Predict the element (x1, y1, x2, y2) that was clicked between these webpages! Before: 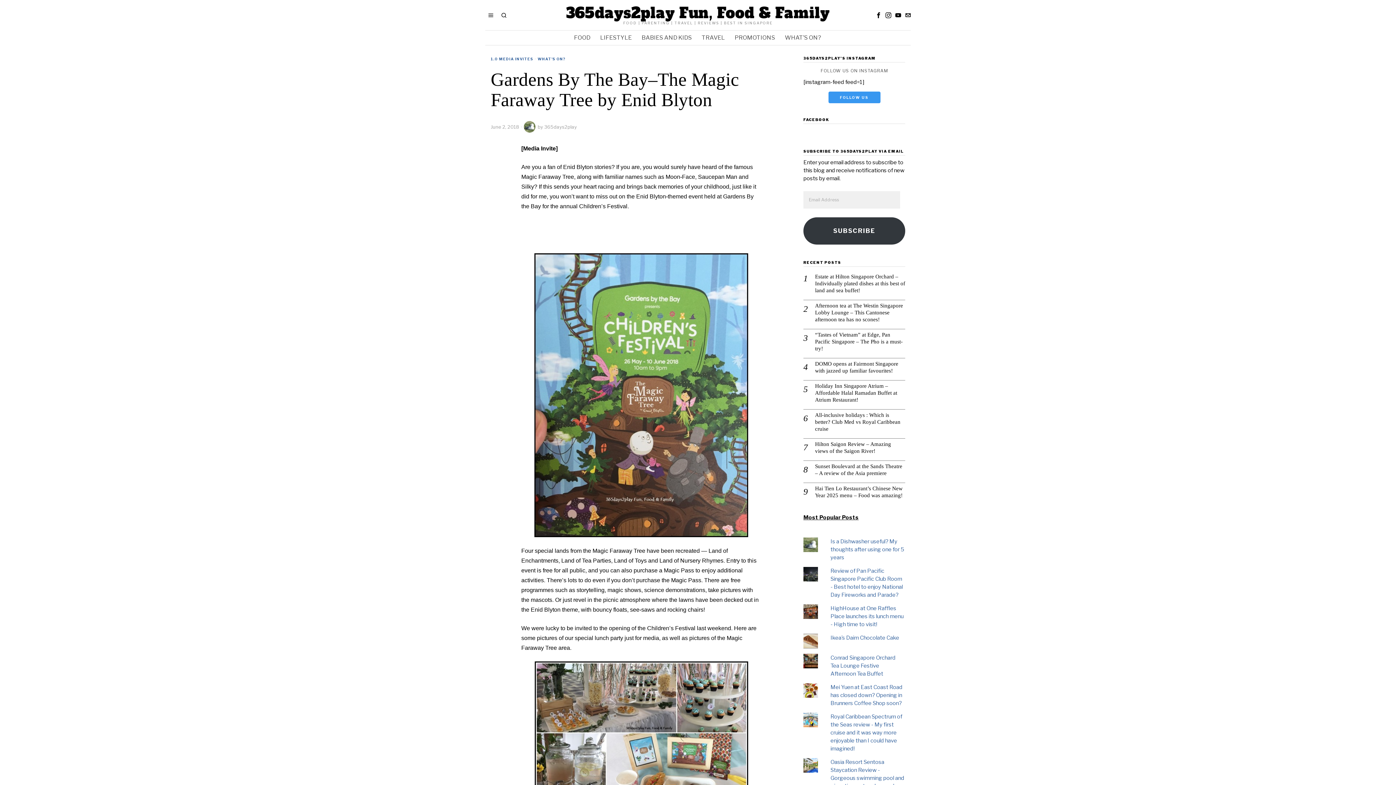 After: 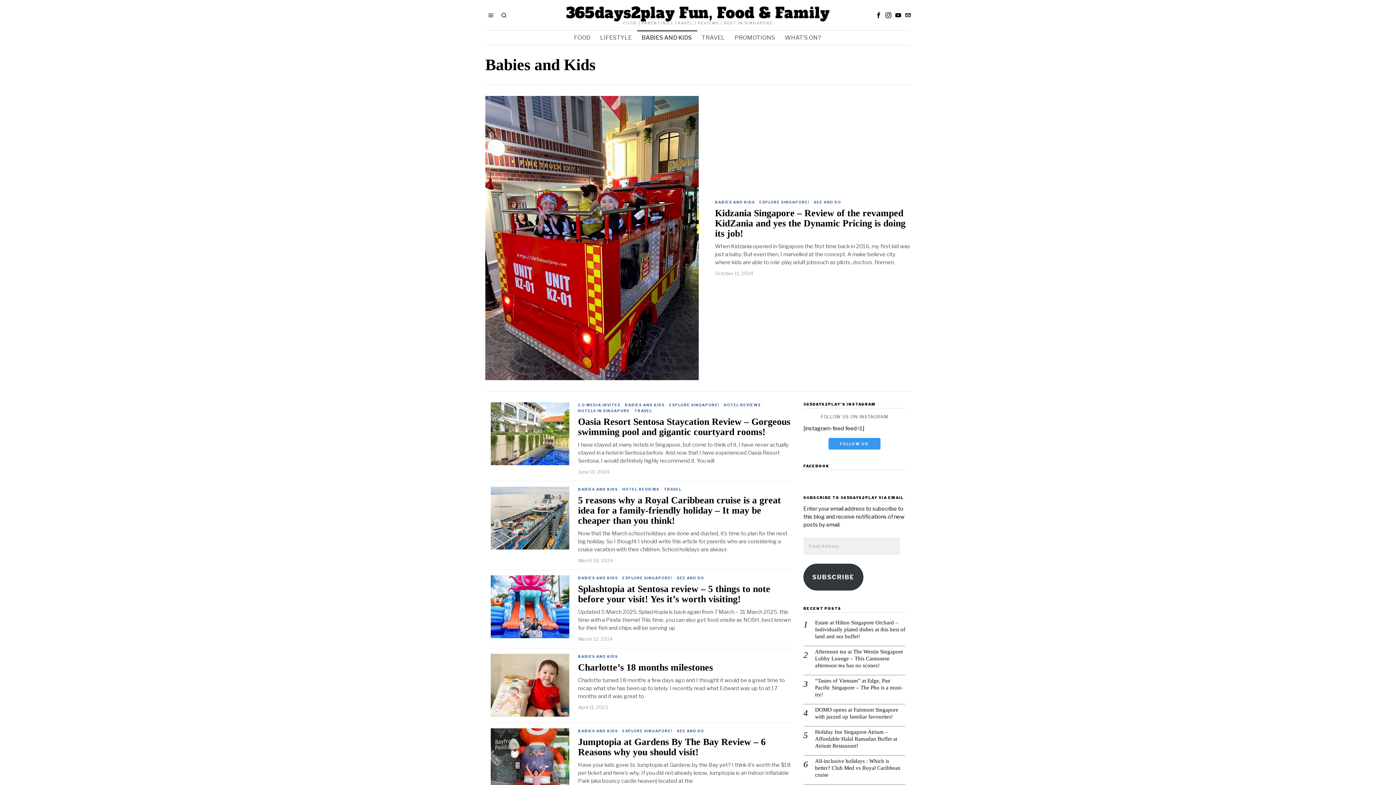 Action: bbox: (637, 30, 697, 45) label: BABIES AND KIDS